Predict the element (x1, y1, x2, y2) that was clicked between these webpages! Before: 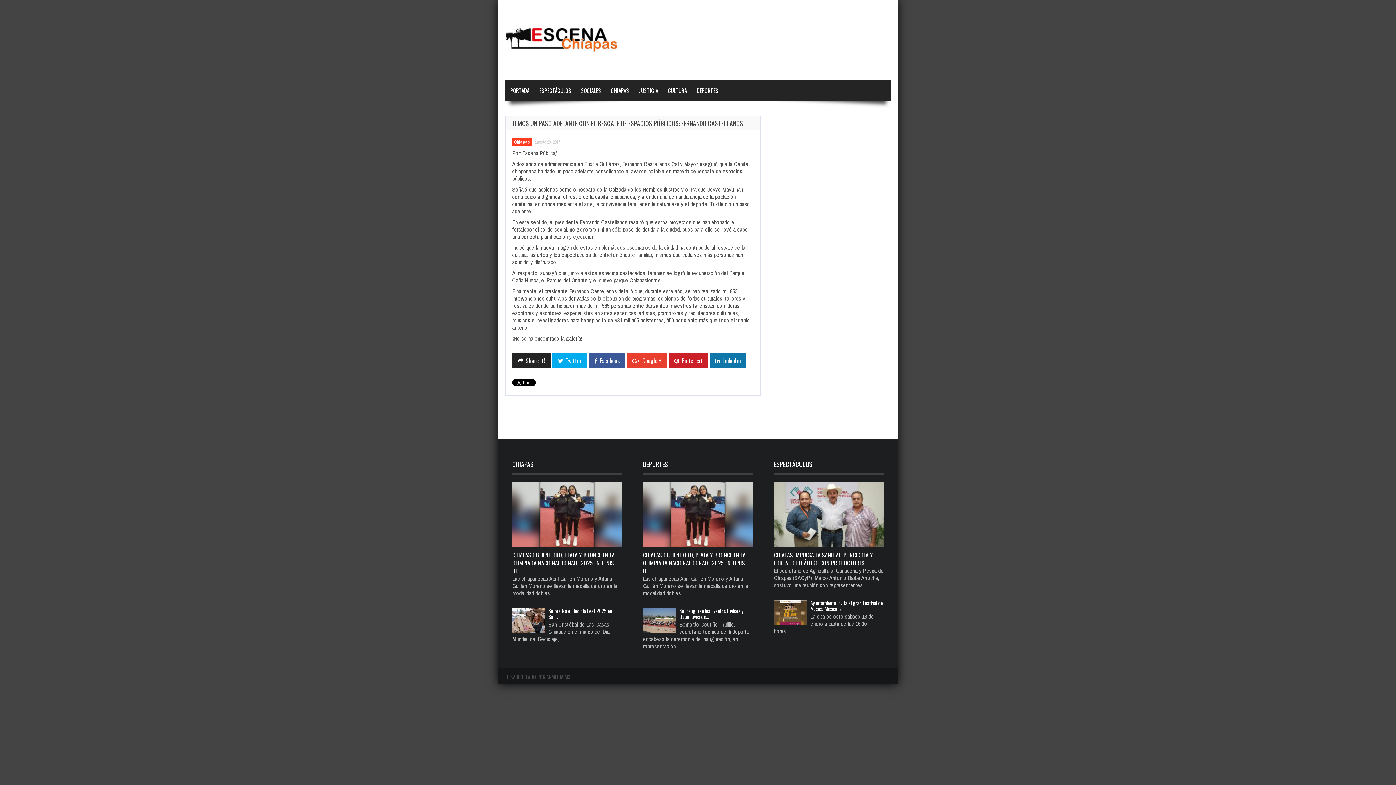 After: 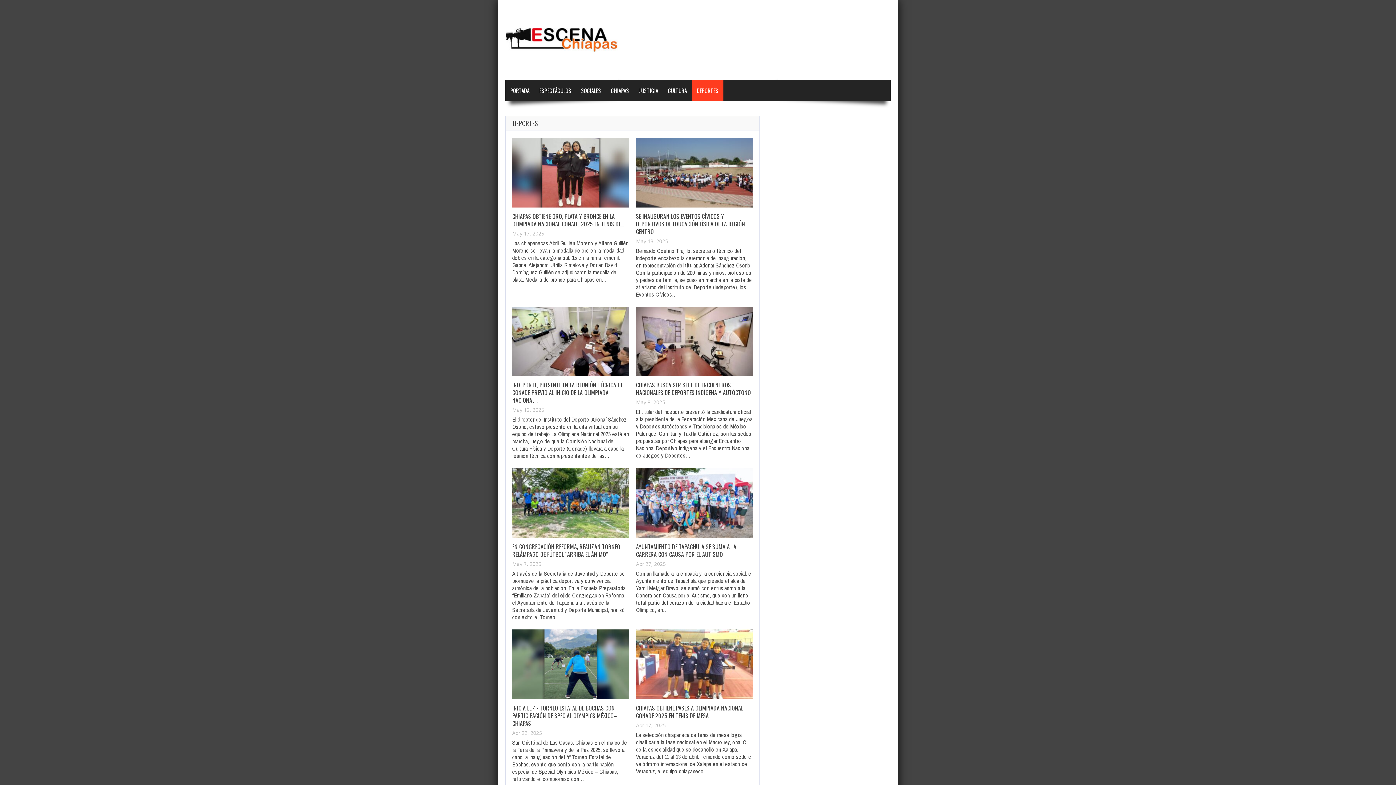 Action: bbox: (692, 79, 723, 101) label: DEPORTES